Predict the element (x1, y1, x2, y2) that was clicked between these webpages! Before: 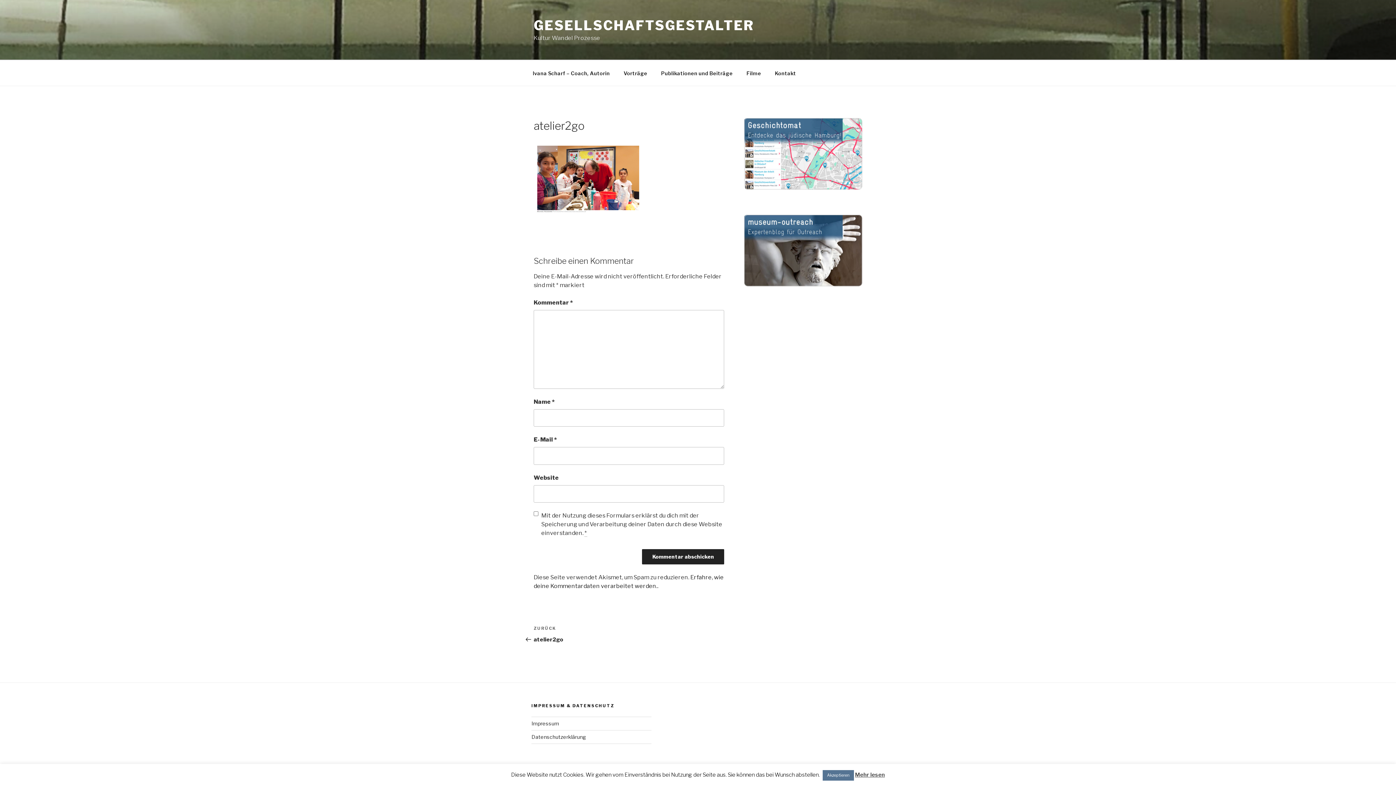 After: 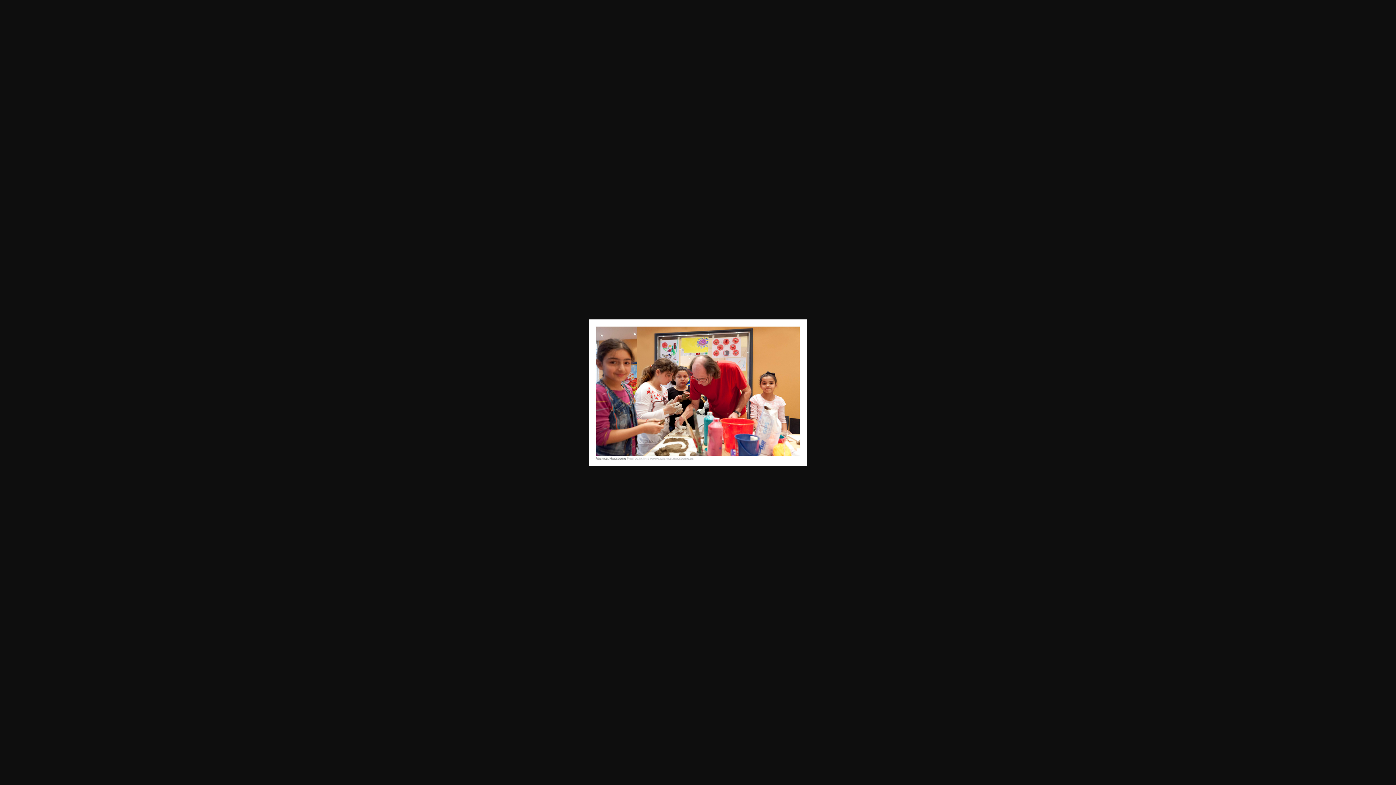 Action: bbox: (533, 209, 642, 216)